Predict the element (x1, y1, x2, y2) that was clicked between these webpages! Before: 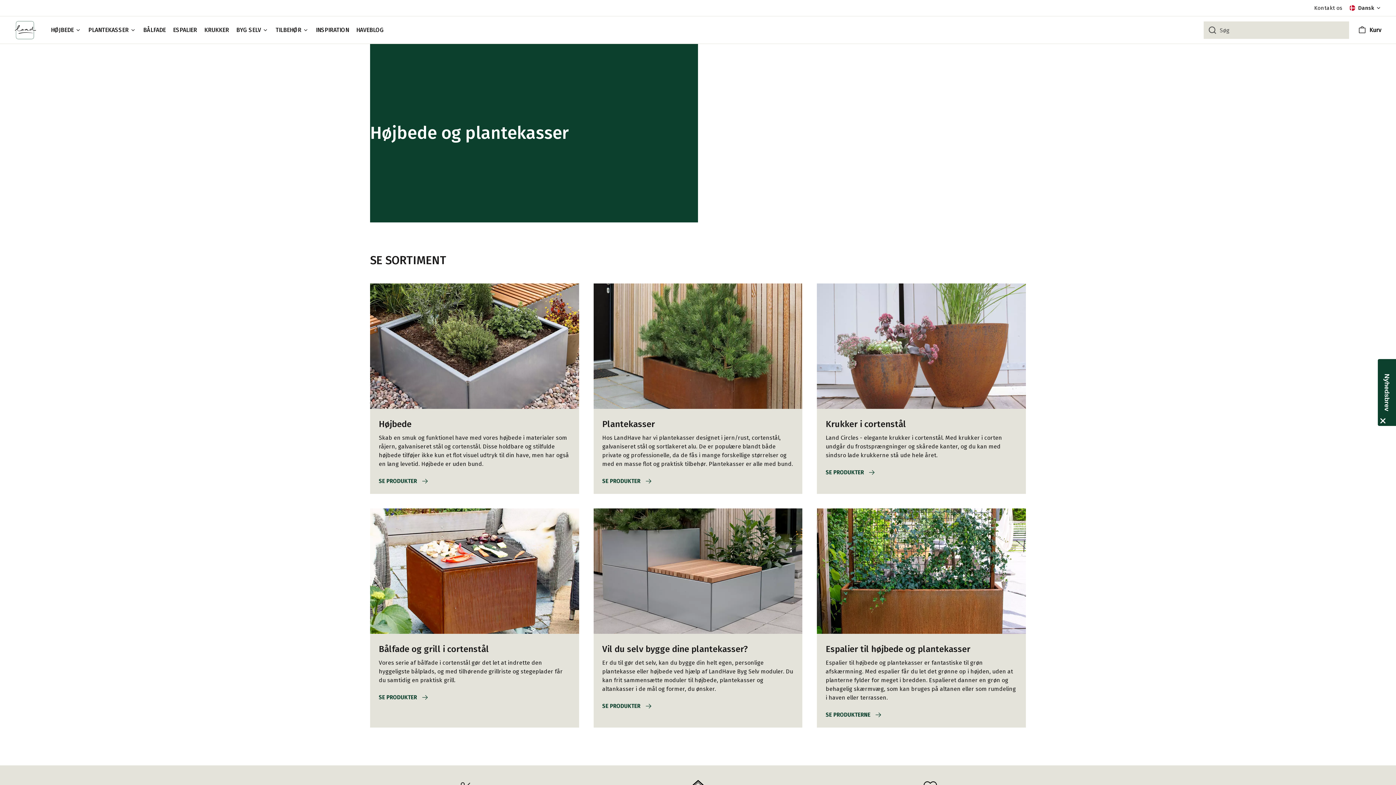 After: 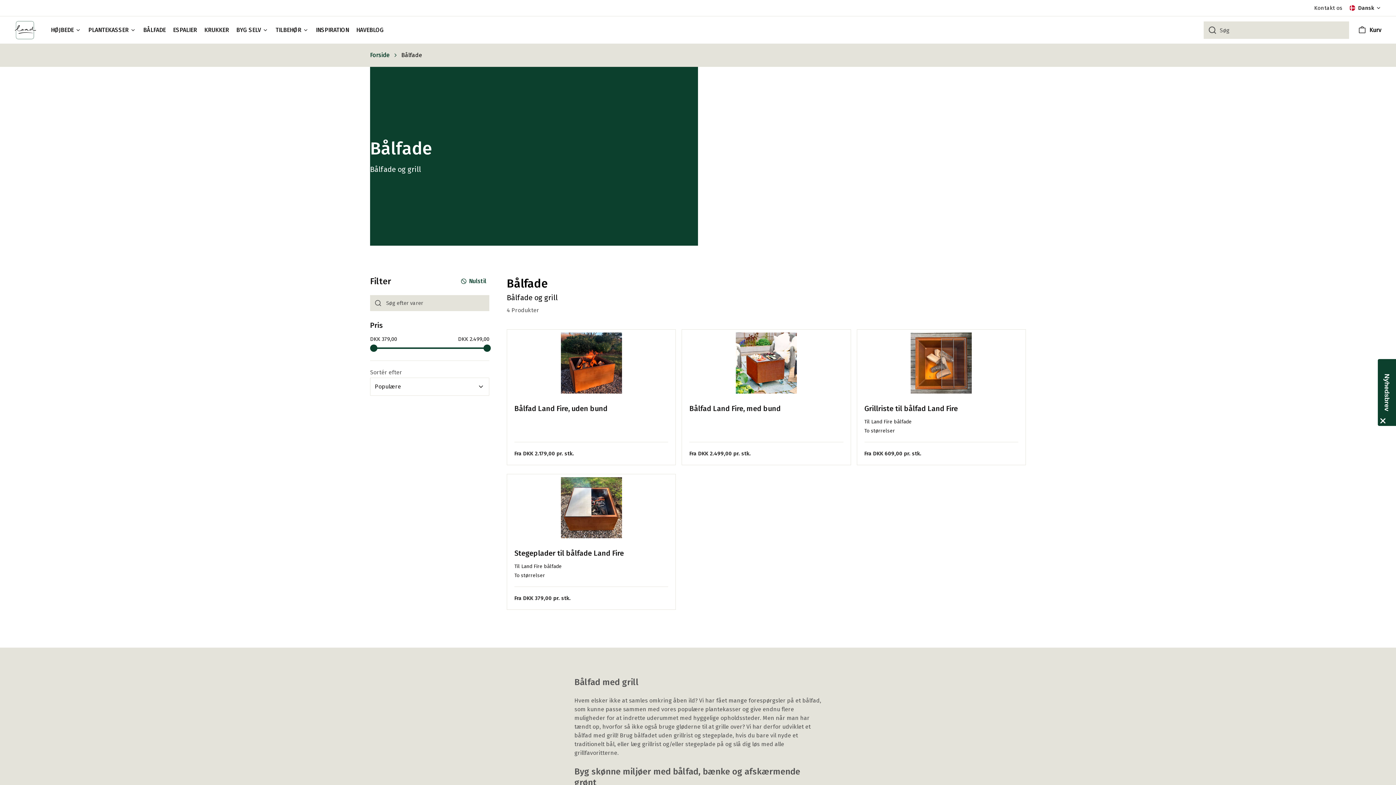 Action: bbox: (143, 22, 165, 37) label: BÅLFADE